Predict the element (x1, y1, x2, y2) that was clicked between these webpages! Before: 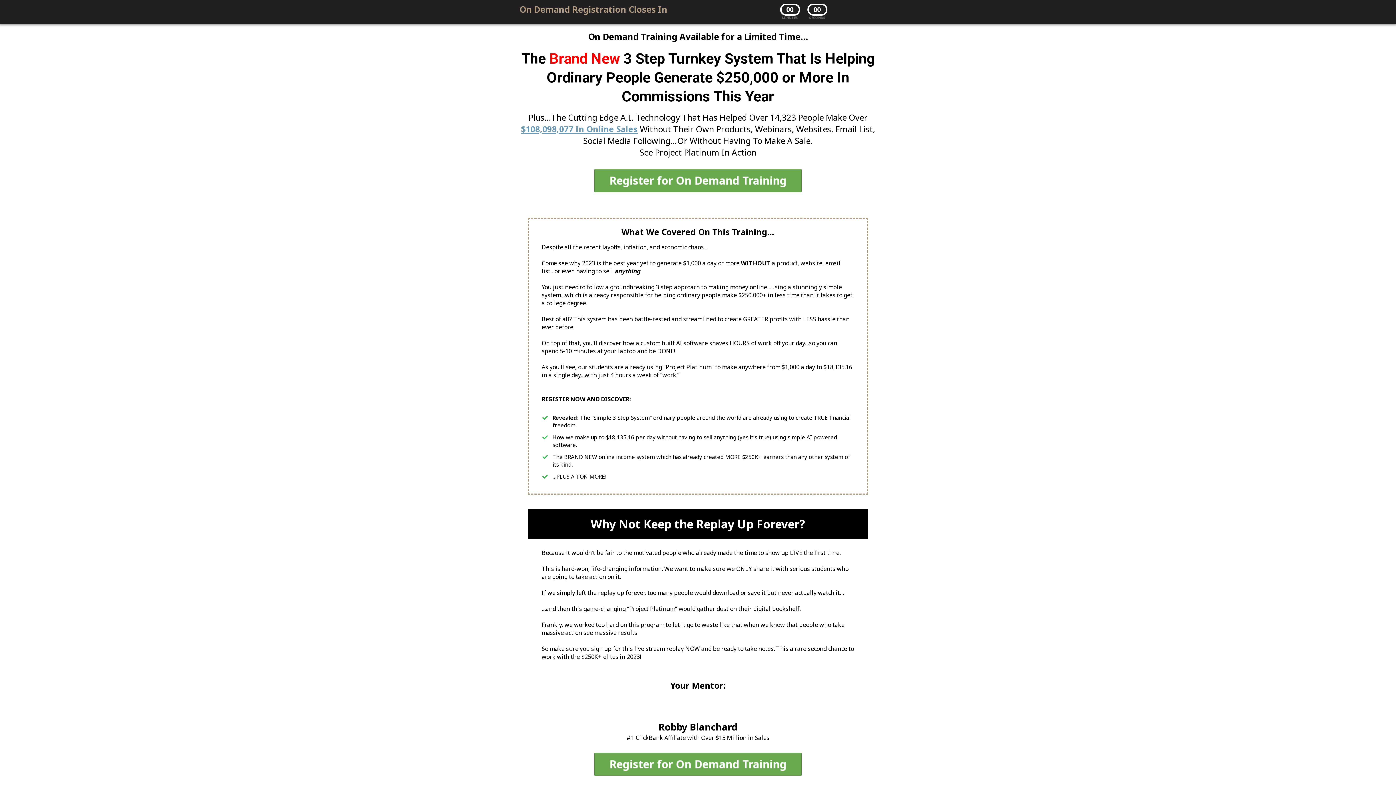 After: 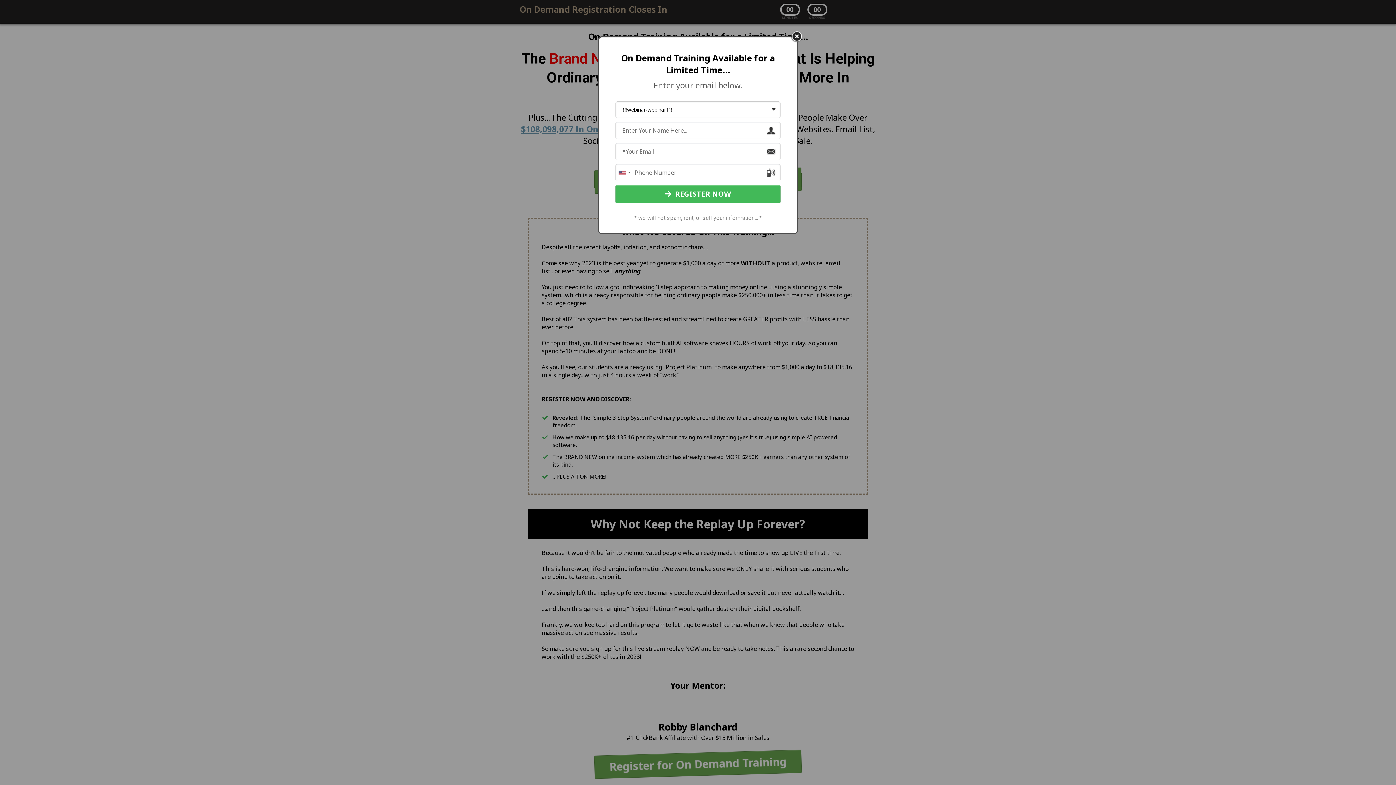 Action: bbox: (594, 749, 802, 779) label: Register for On Demand Training